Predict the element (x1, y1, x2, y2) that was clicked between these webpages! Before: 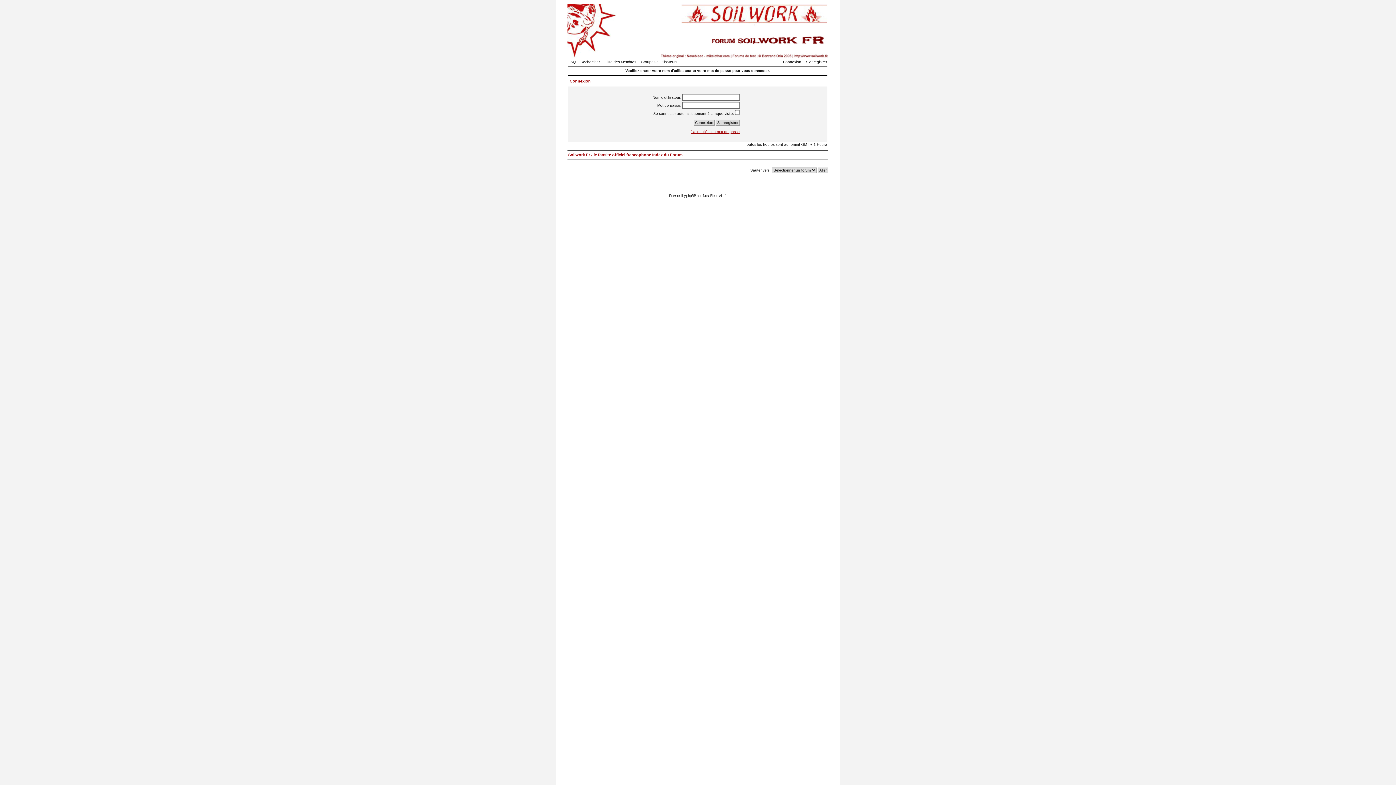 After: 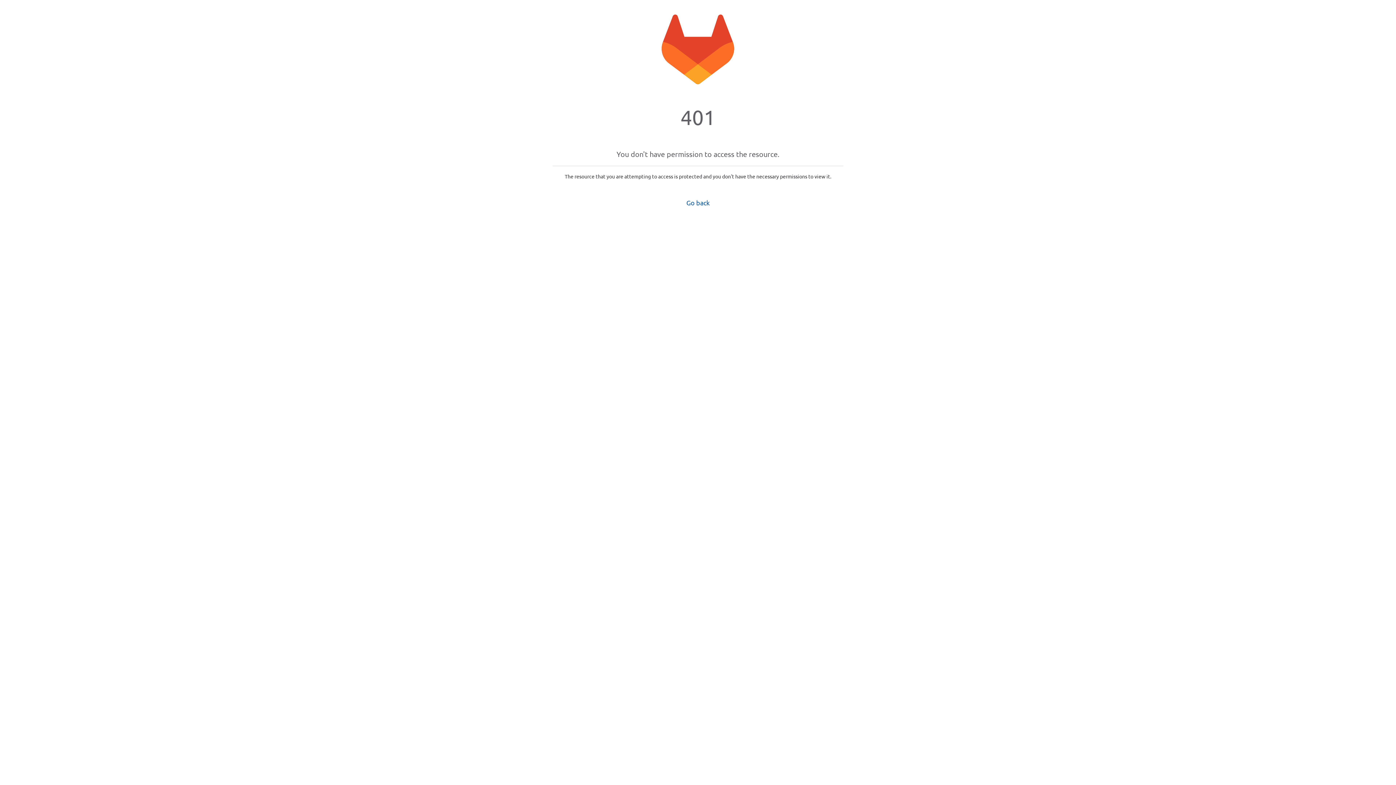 Action: bbox: (703, 193, 718, 197) label: NoseBleed